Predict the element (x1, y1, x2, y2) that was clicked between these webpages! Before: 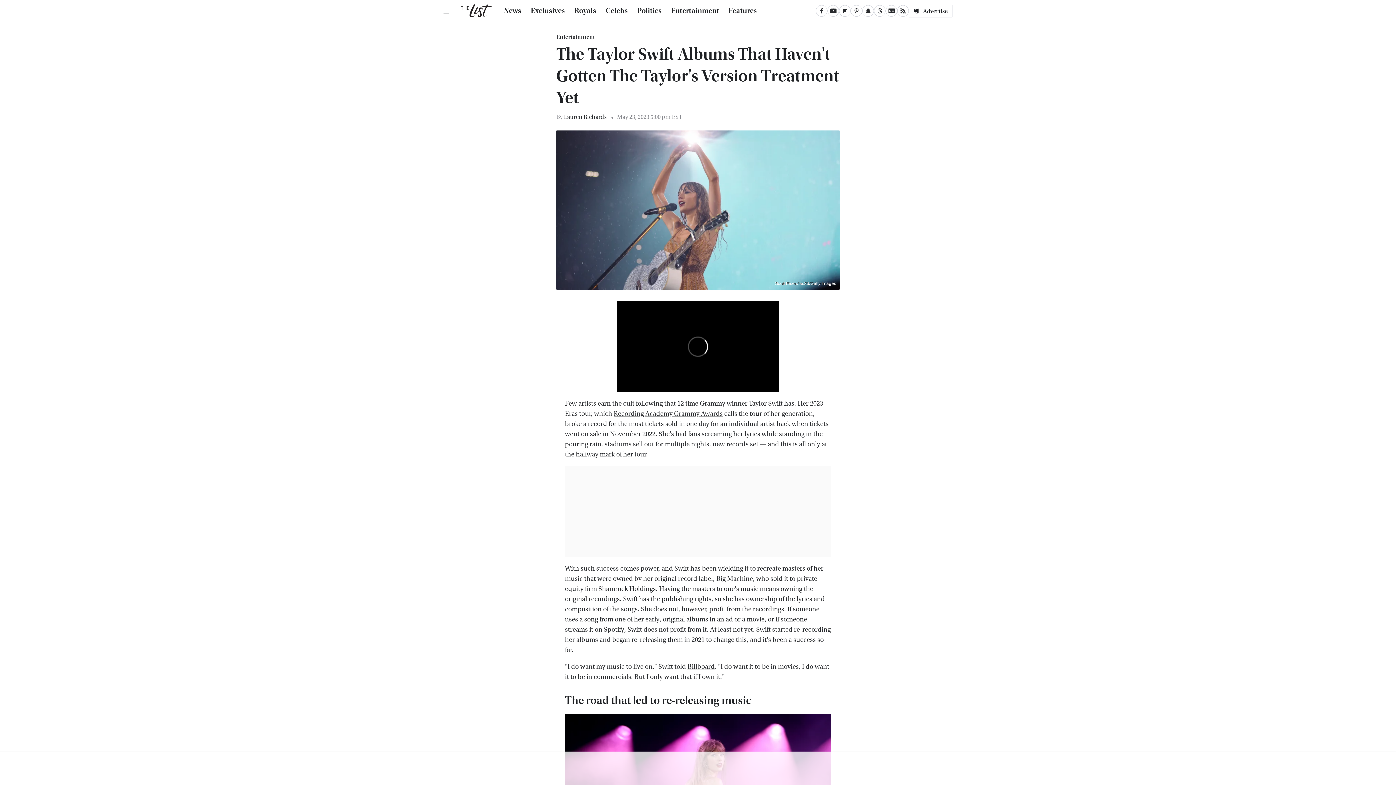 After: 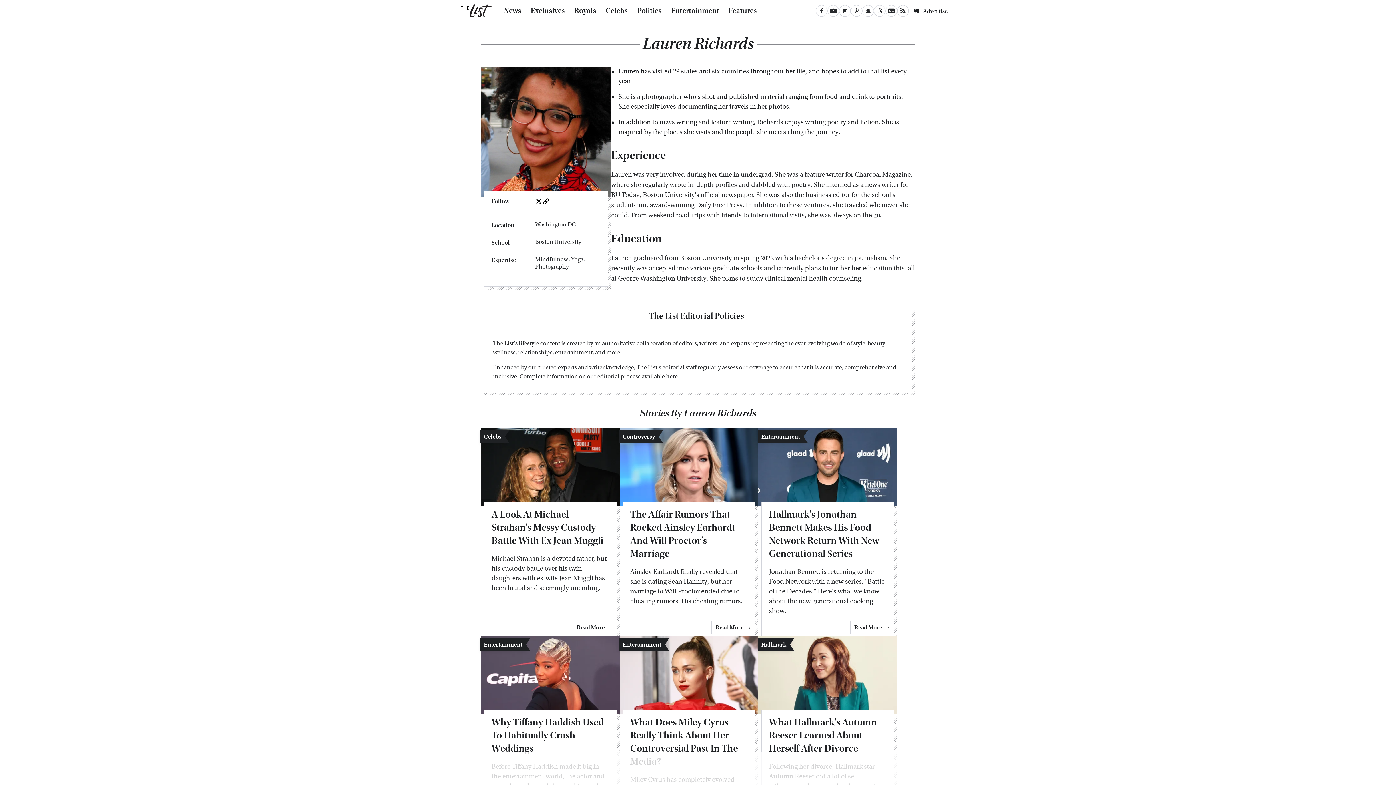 Action: label: Lauren Richards bbox: (564, 113, 606, 120)